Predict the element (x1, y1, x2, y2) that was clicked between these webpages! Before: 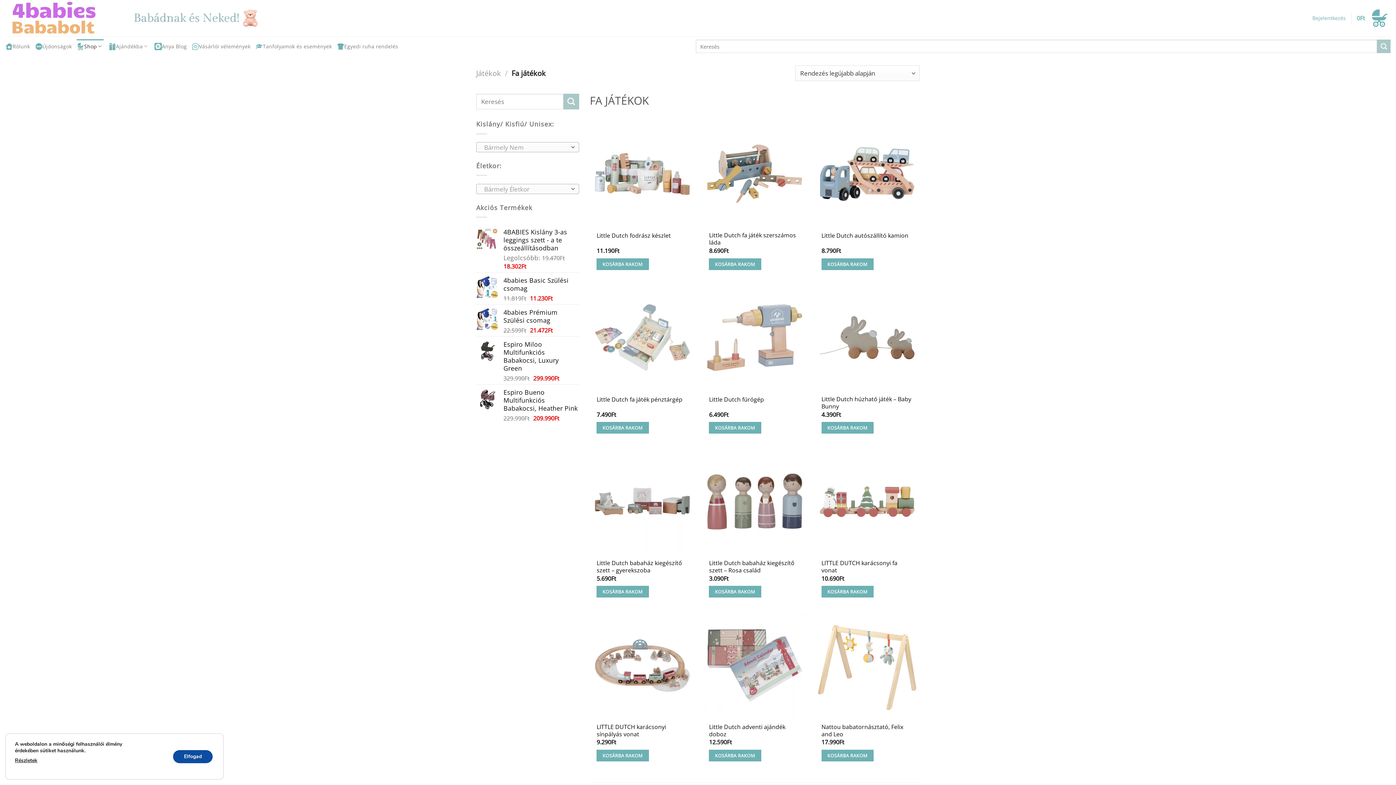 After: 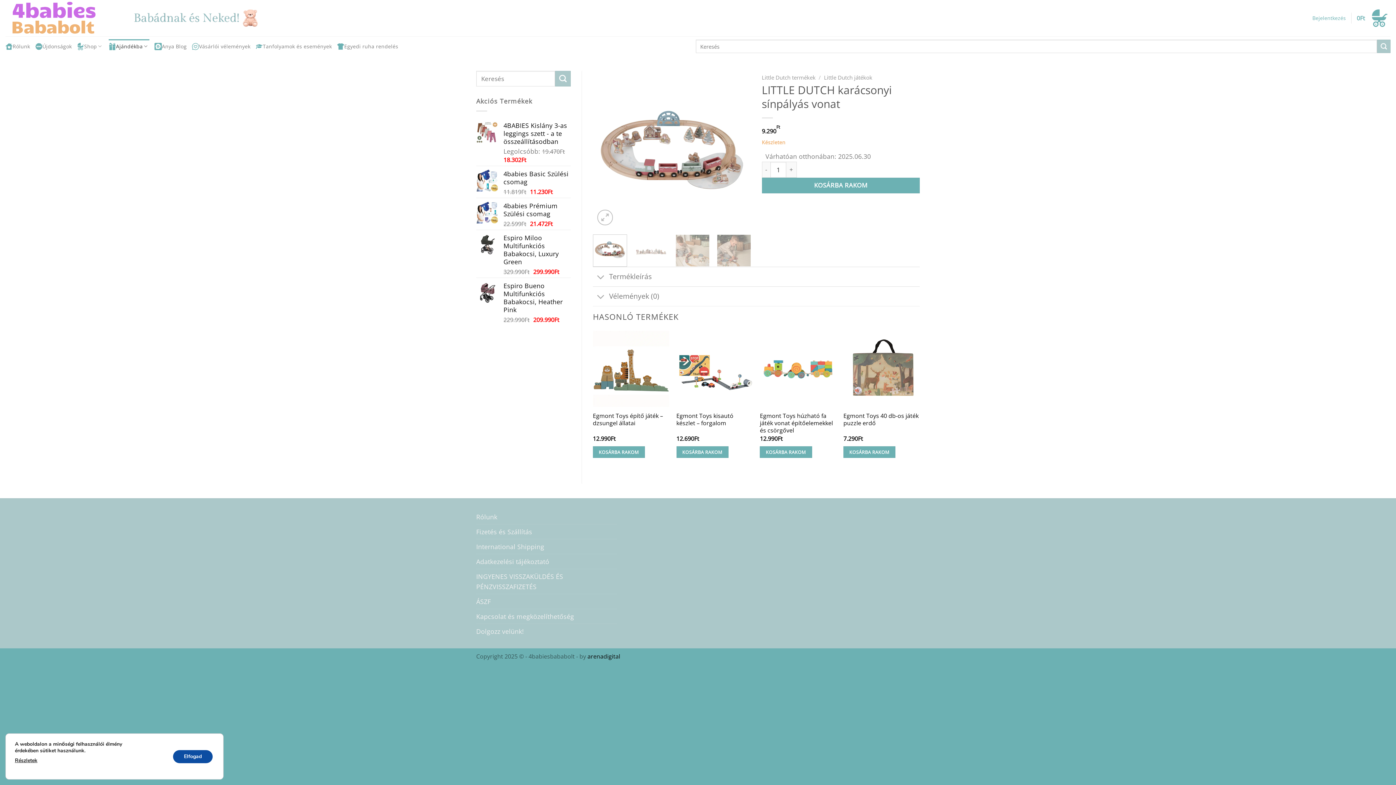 Action: bbox: (596, 723, 688, 738) label: LITTLE DUTCH karácsonyi sínpályás vonat